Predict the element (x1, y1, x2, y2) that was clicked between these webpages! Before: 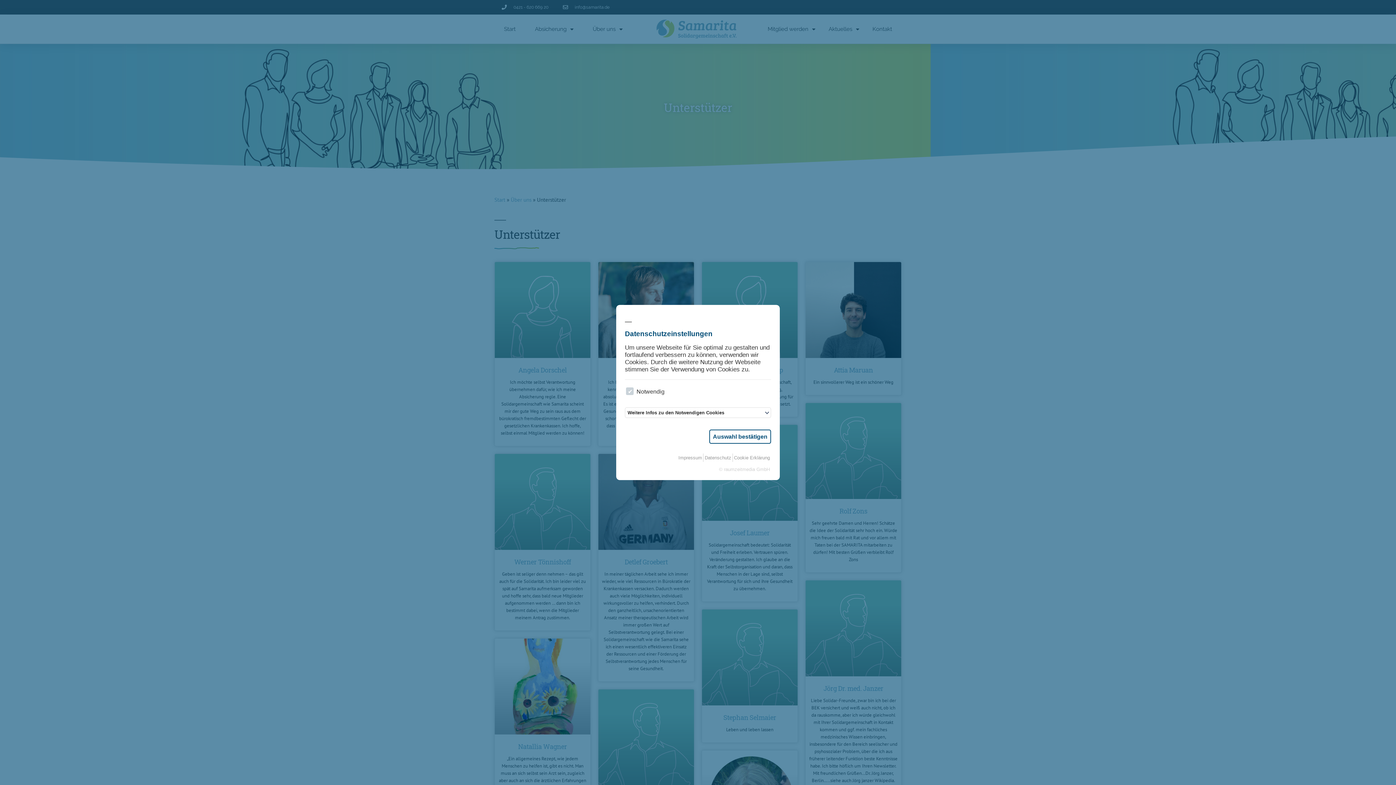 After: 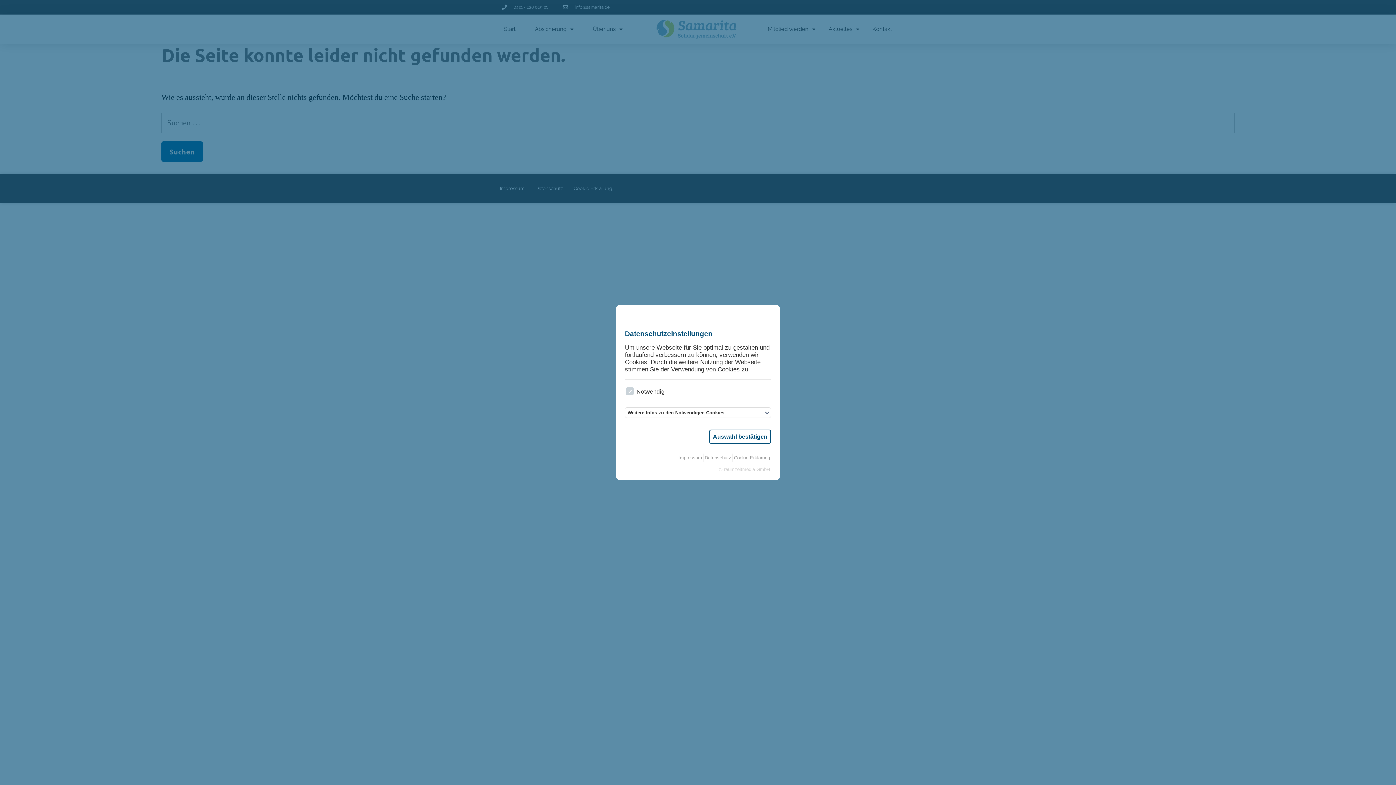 Action: label: Datenschutz bbox: (704, 453, 732, 462)